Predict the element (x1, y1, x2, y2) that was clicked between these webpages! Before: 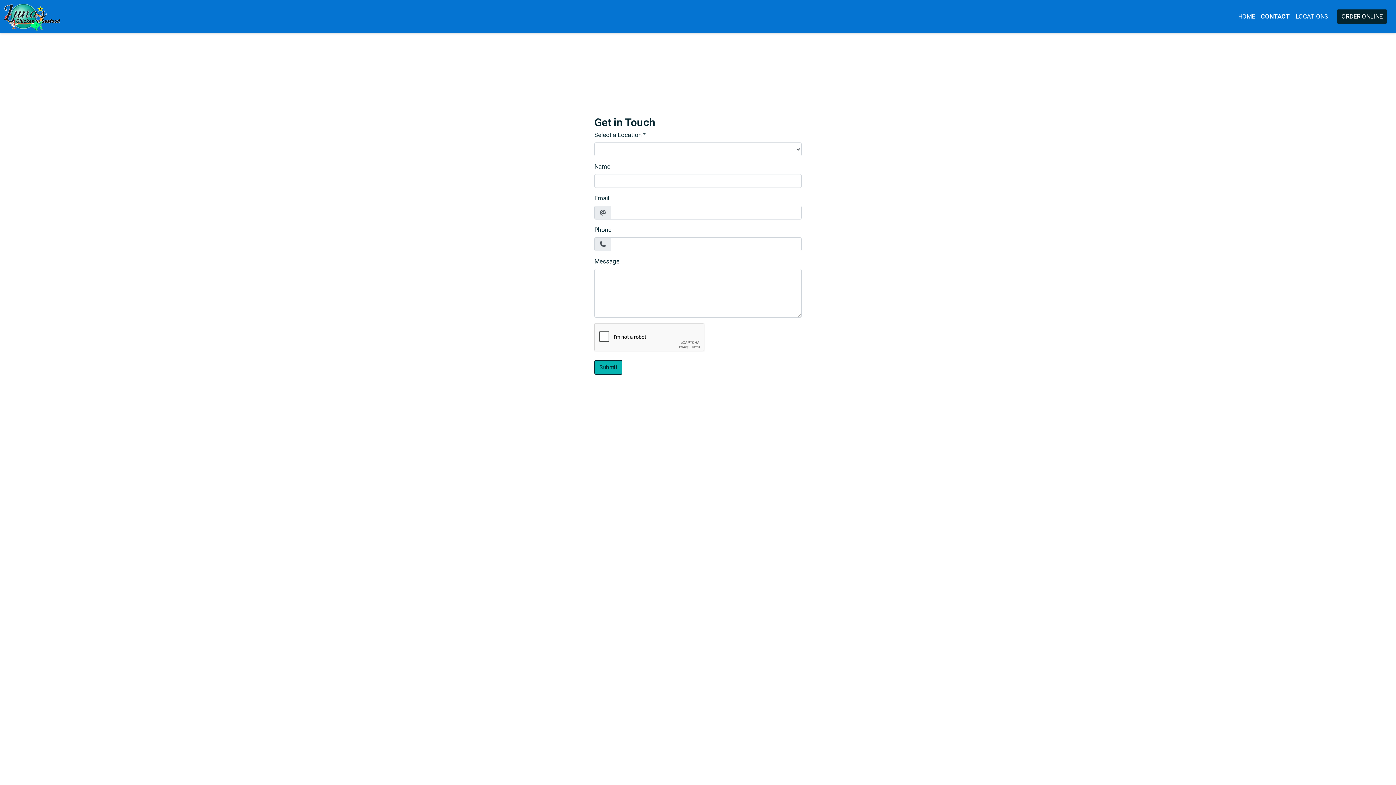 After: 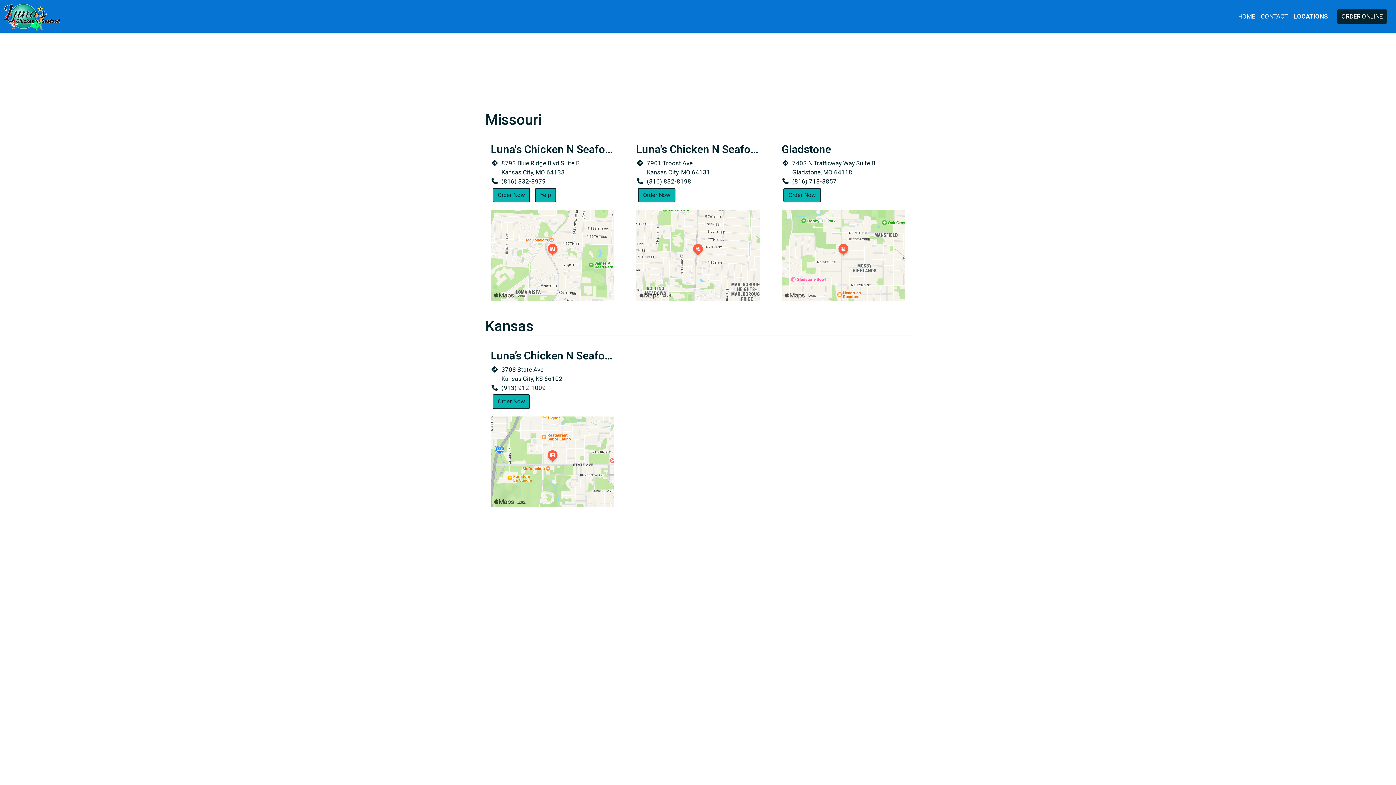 Action: bbox: (1337, 9, 1387, 23) label: ORDER ONLINE